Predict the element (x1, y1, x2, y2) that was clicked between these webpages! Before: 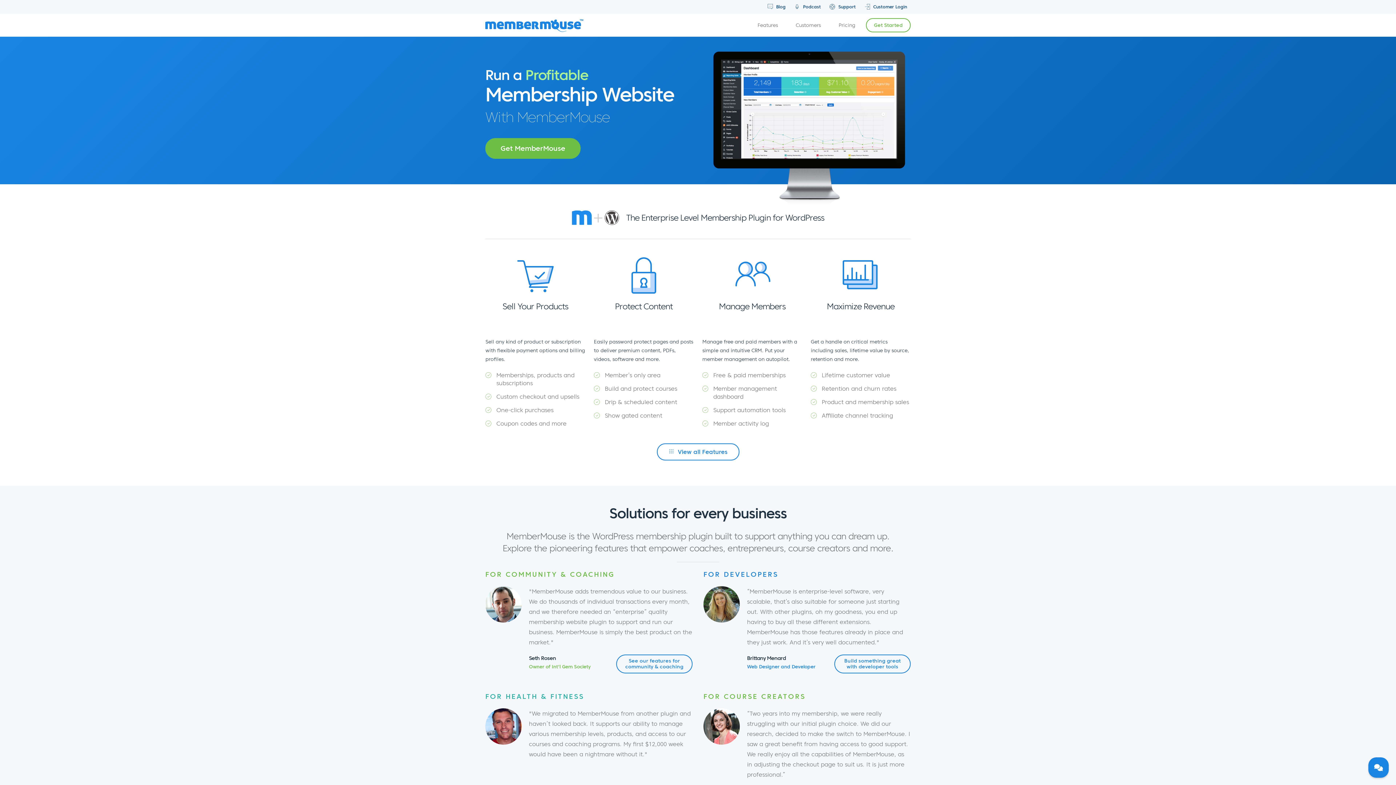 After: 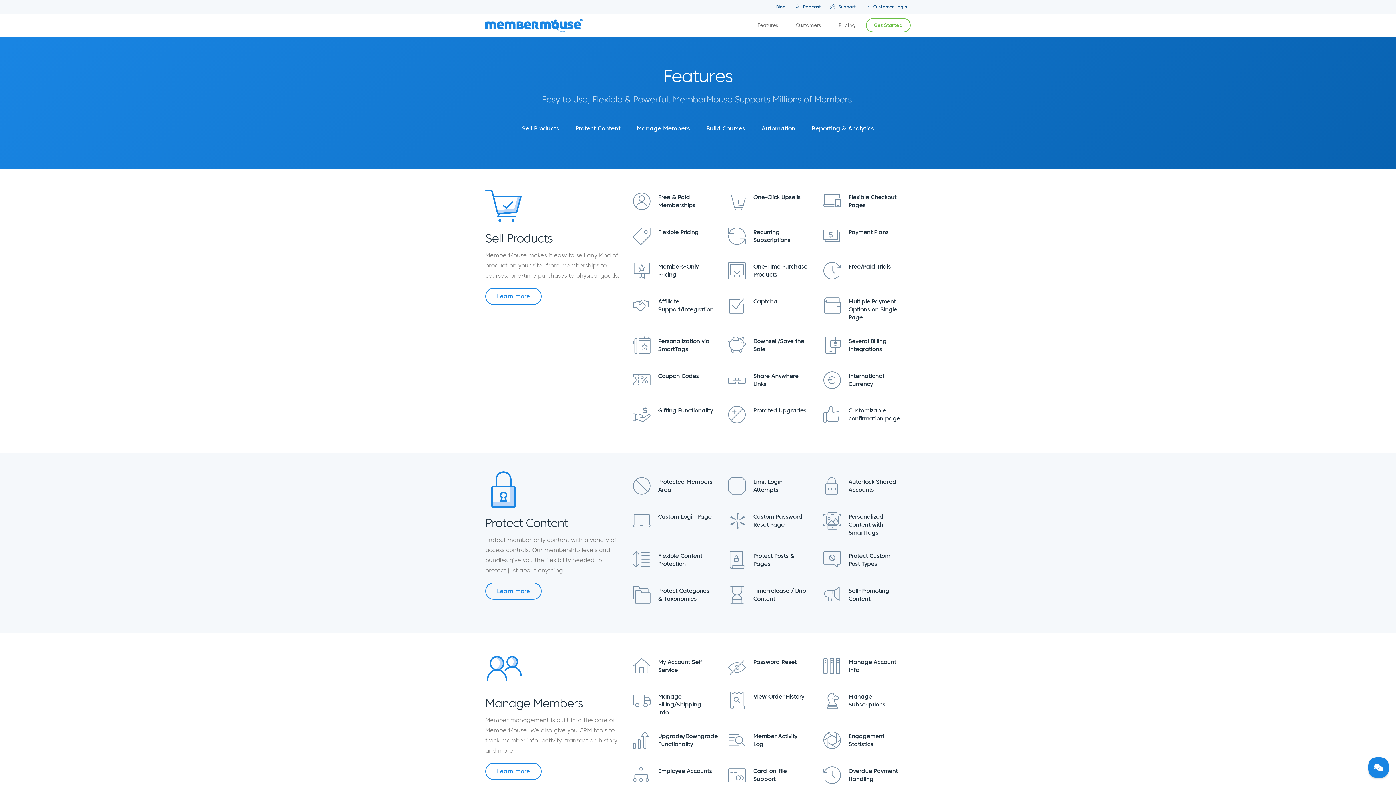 Action: bbox: (656, 443, 739, 460) label:  View all Features